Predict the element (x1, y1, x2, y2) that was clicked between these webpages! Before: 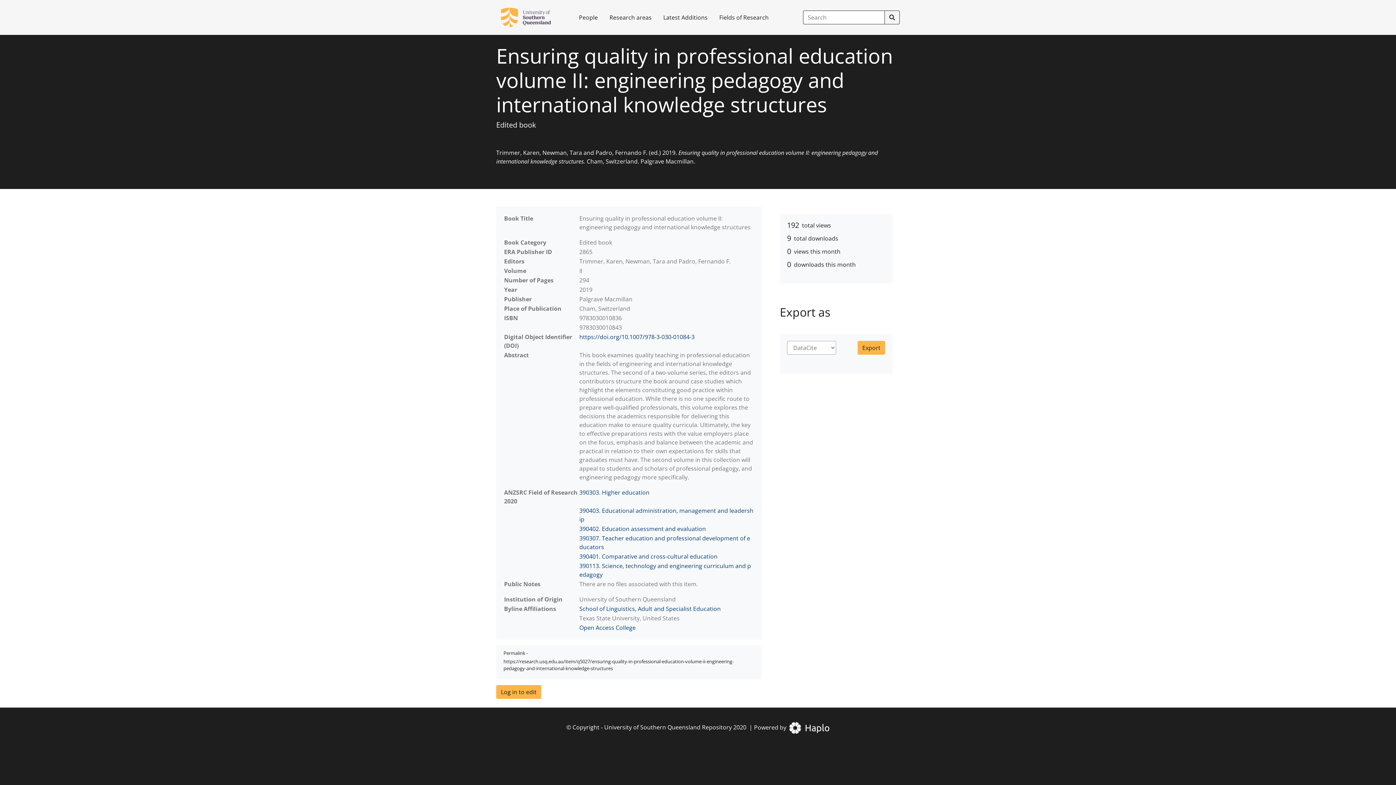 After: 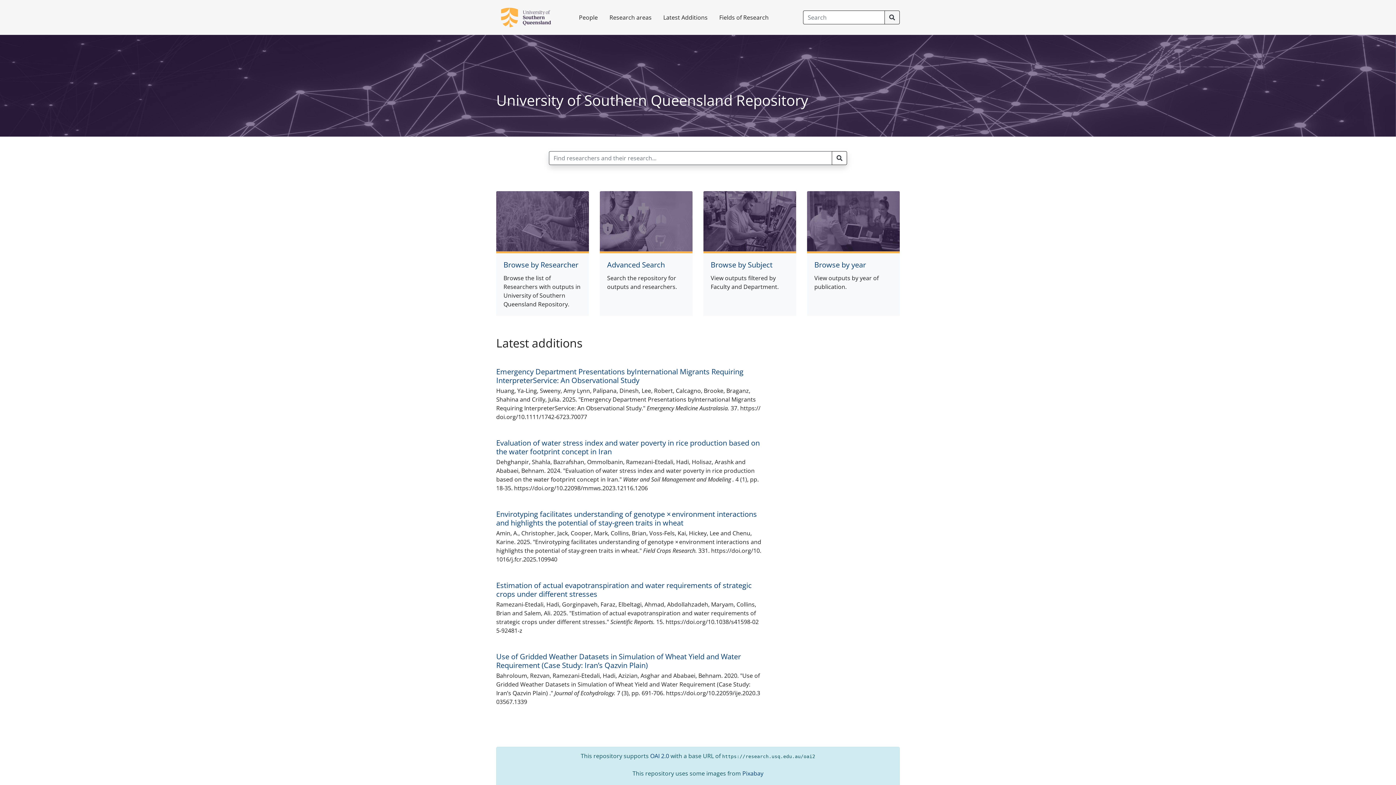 Action: label: University of Southern Queensland Repository bbox: (604, 723, 732, 731)